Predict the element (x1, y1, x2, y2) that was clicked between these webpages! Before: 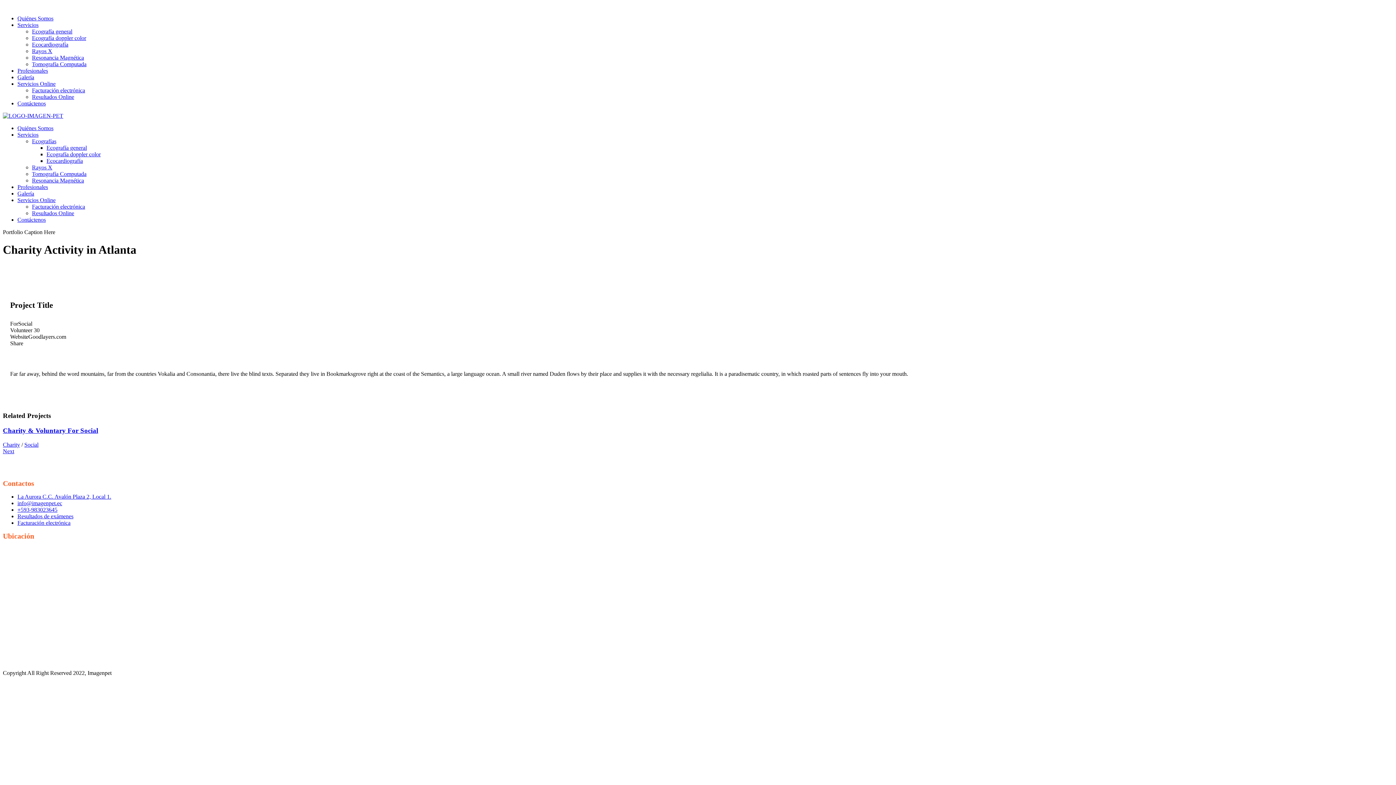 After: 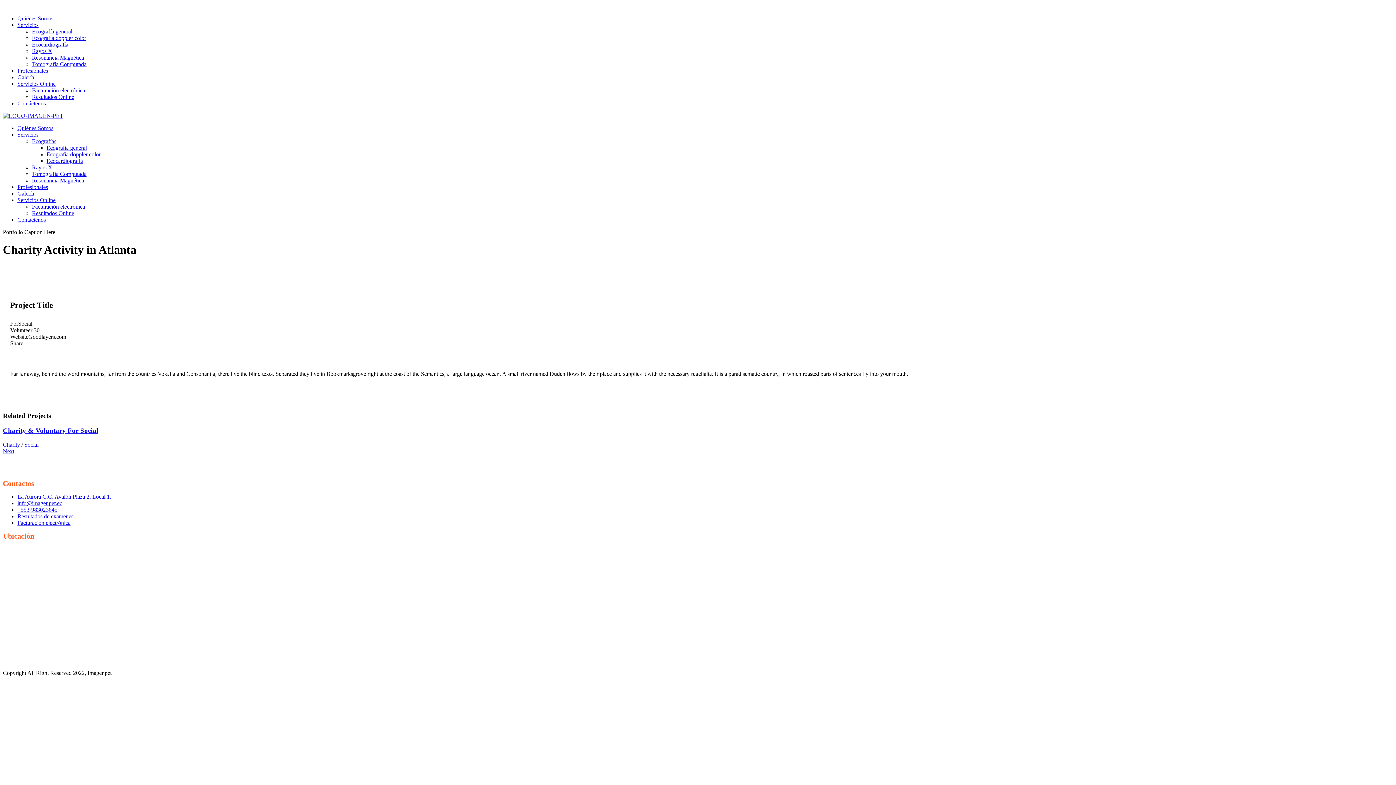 Action: label: La Aurora C.C. Avalón Plaza 2, Local 1. bbox: (17, 493, 111, 499)